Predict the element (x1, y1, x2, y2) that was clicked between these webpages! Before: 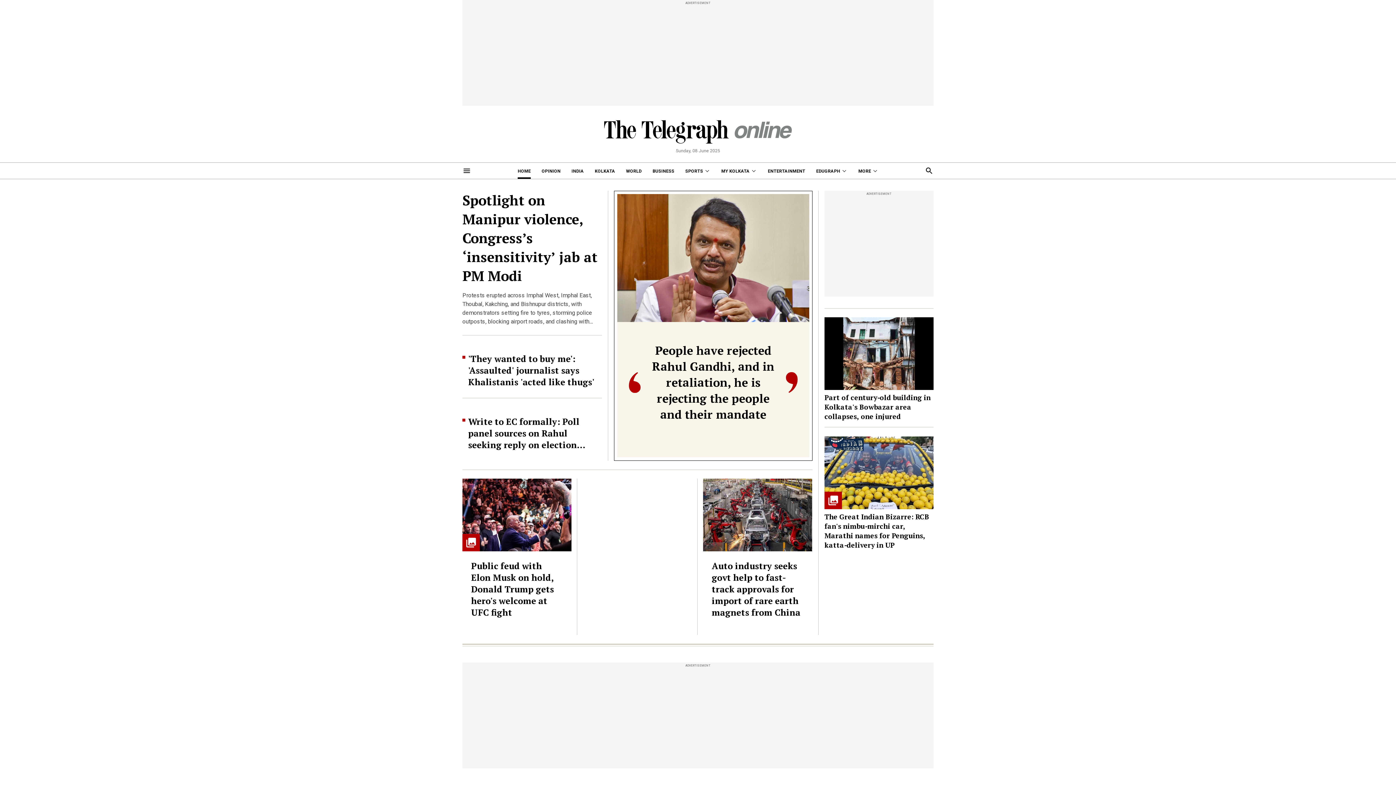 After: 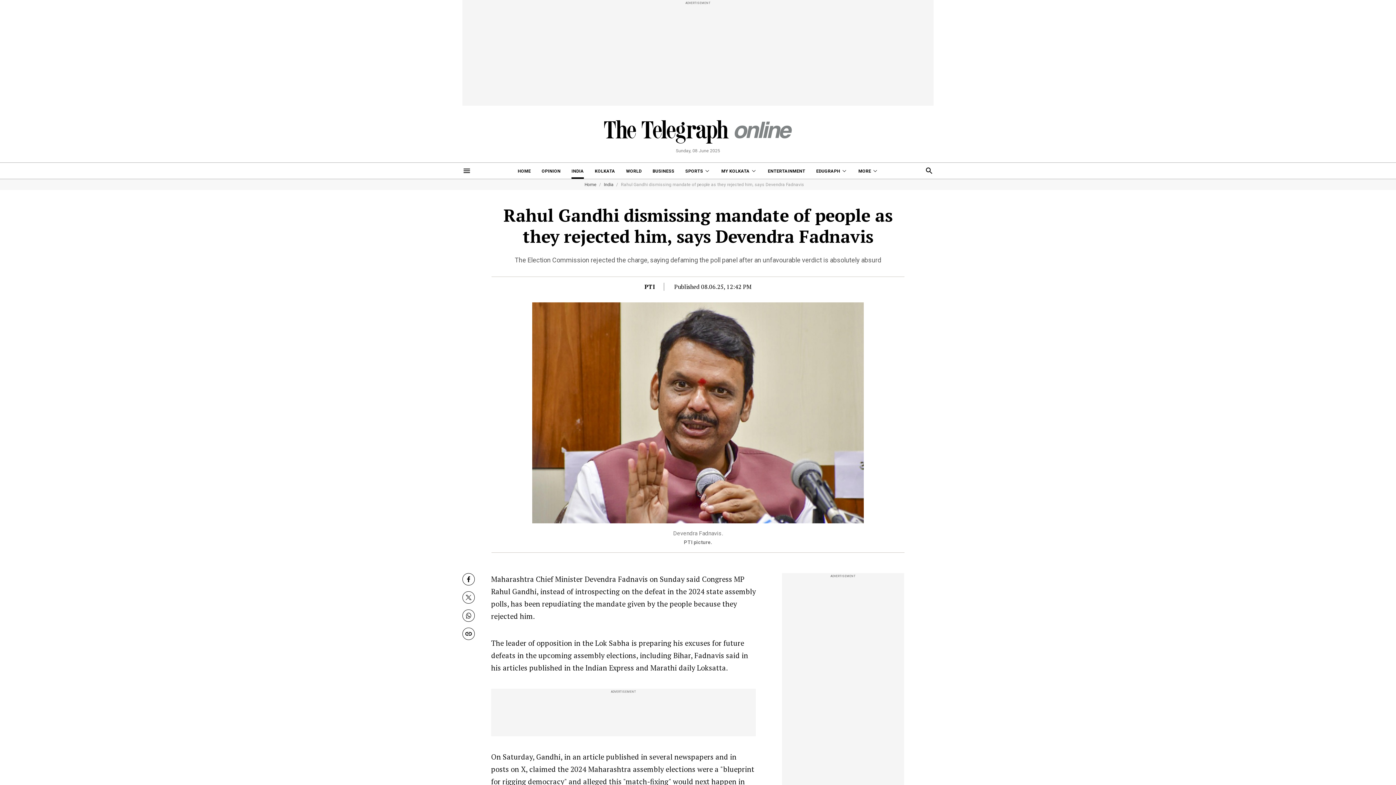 Action: bbox: (617, 194, 809, 457) label: People have rejected Rahul Gandhi, and in retaliation, he is rejecting the people and their mandate